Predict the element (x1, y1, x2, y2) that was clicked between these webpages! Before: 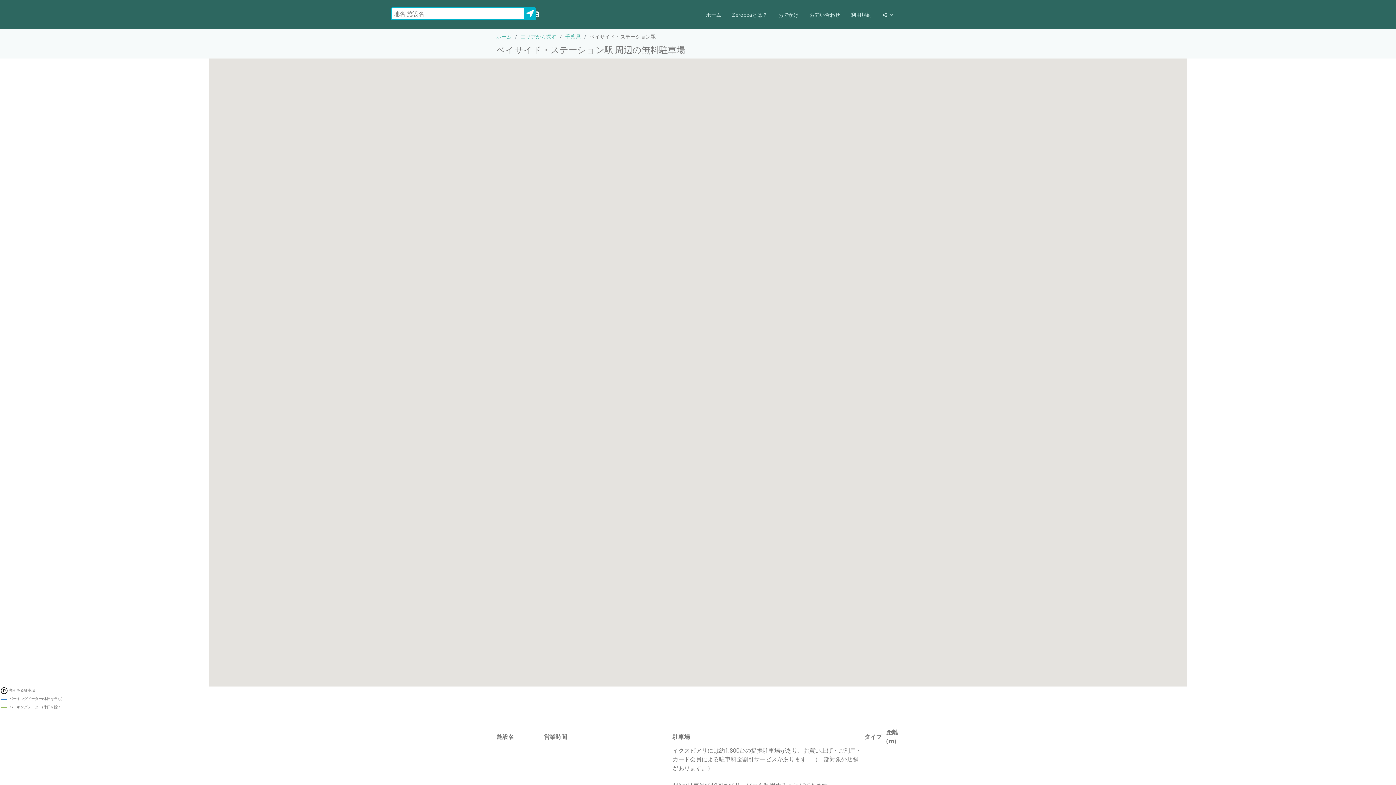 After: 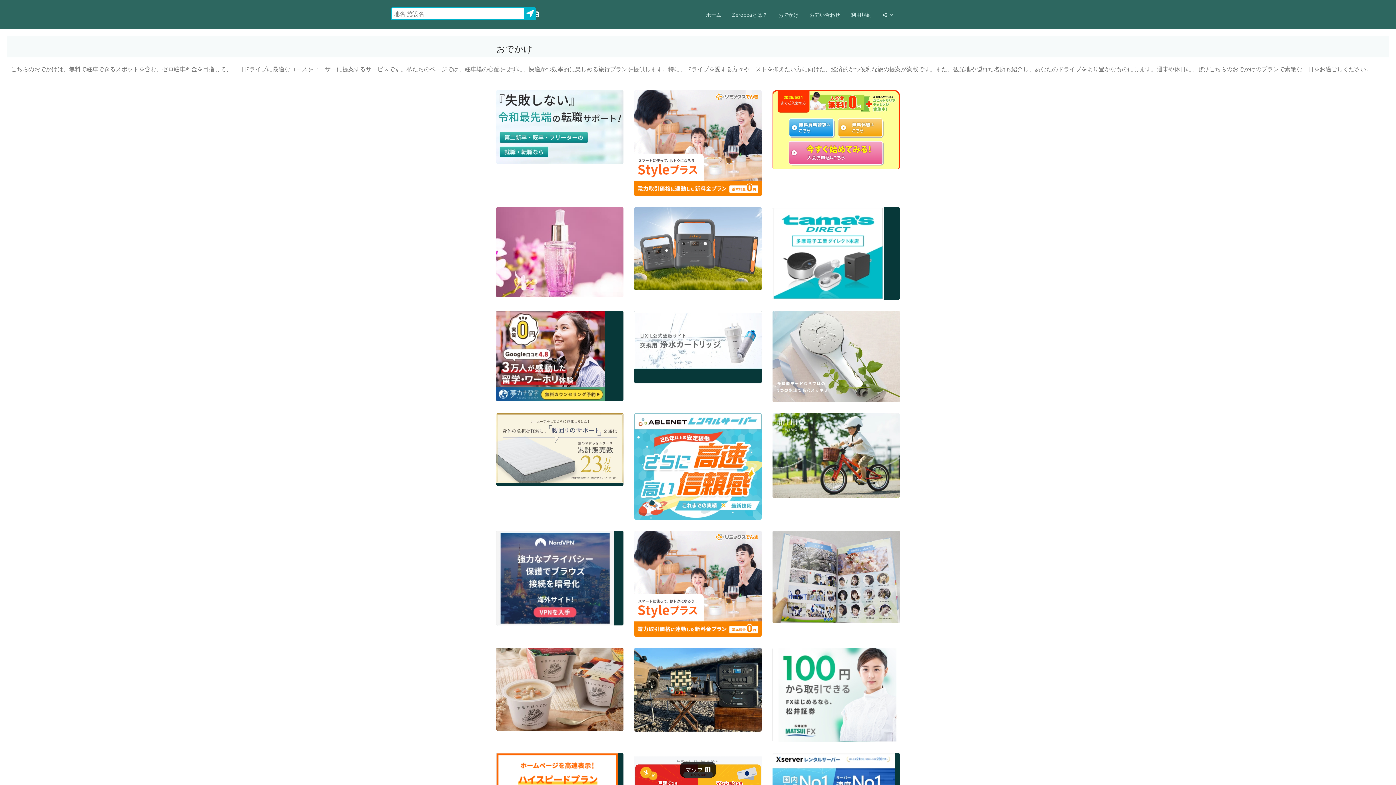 Action: label: おでかけ bbox: (773, 7, 804, 22)